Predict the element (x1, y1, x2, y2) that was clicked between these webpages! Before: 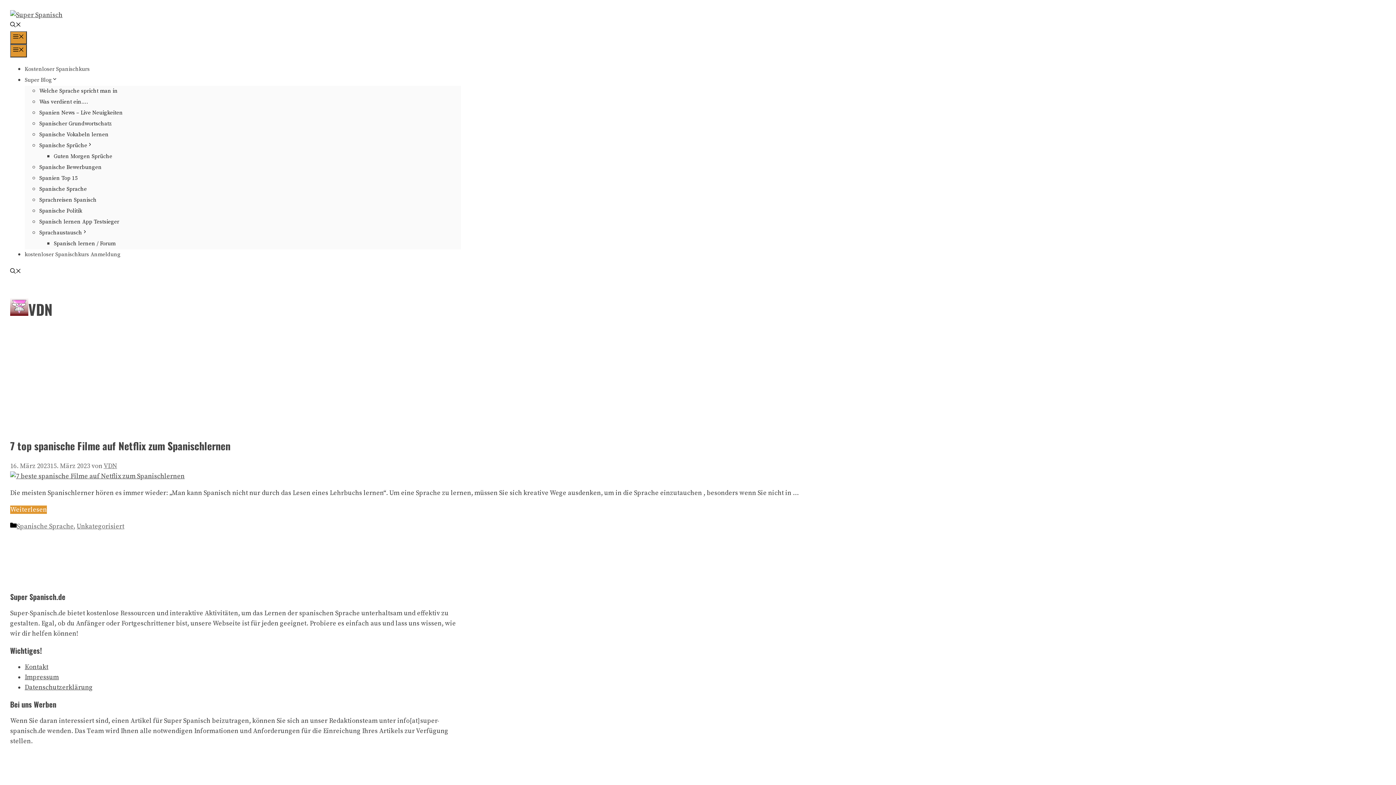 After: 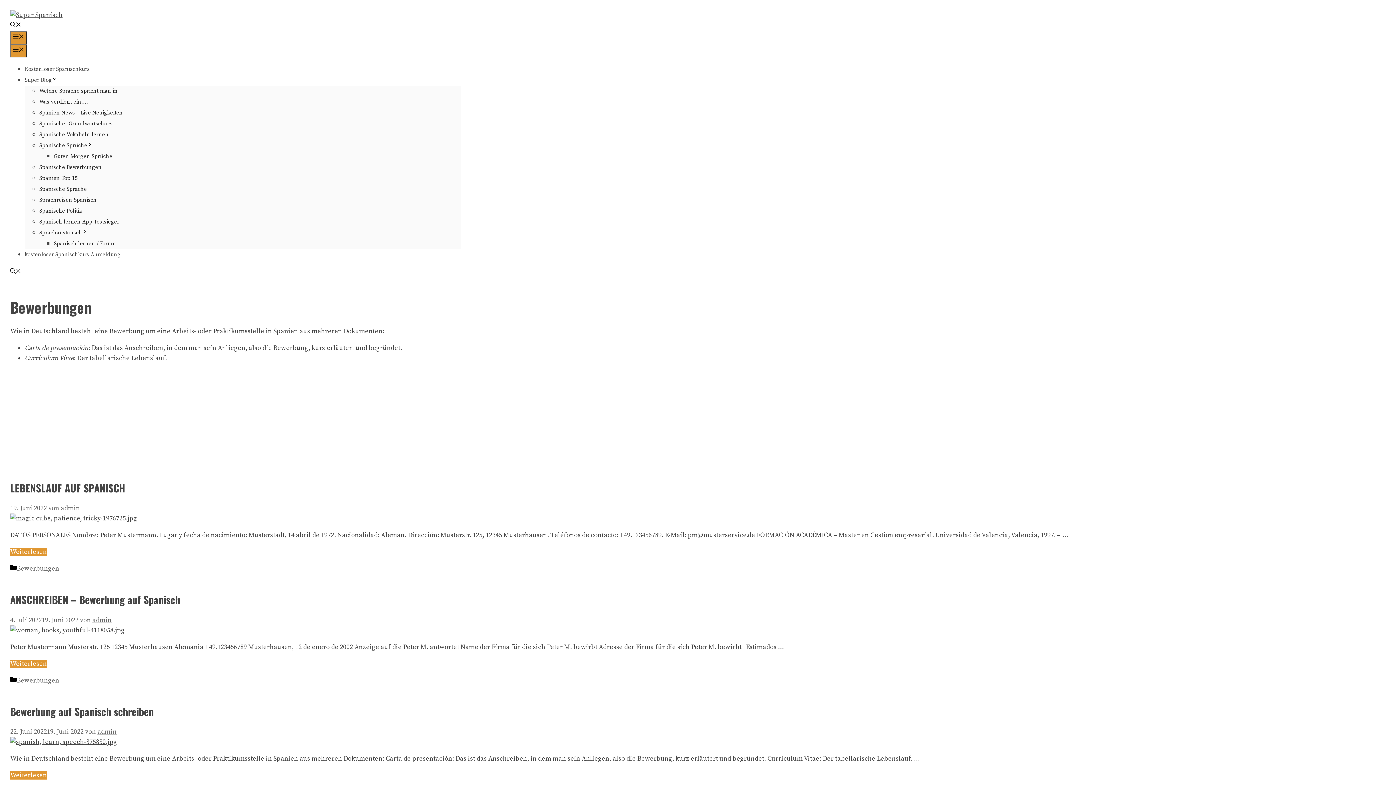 Action: bbox: (39, 164, 101, 170) label: Spanische Bewerbungen